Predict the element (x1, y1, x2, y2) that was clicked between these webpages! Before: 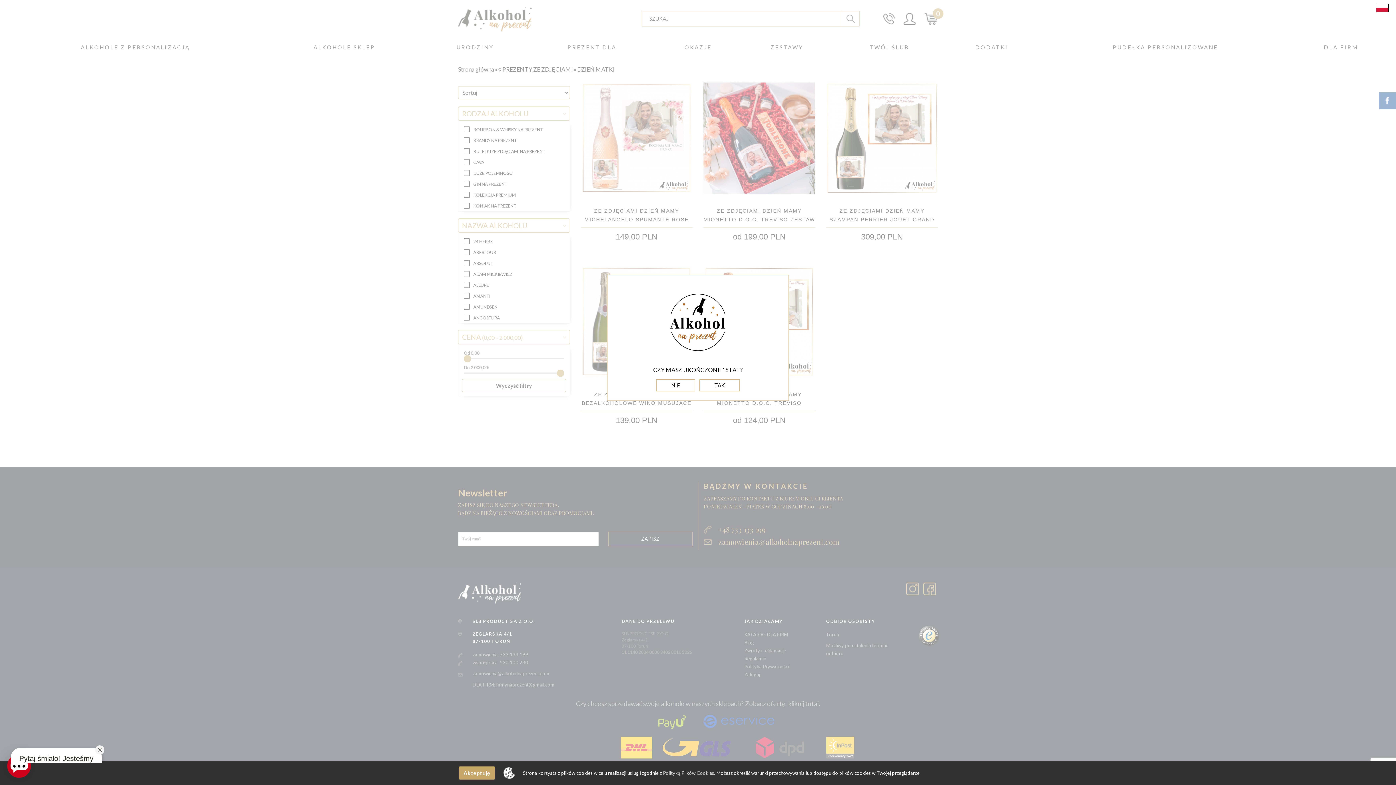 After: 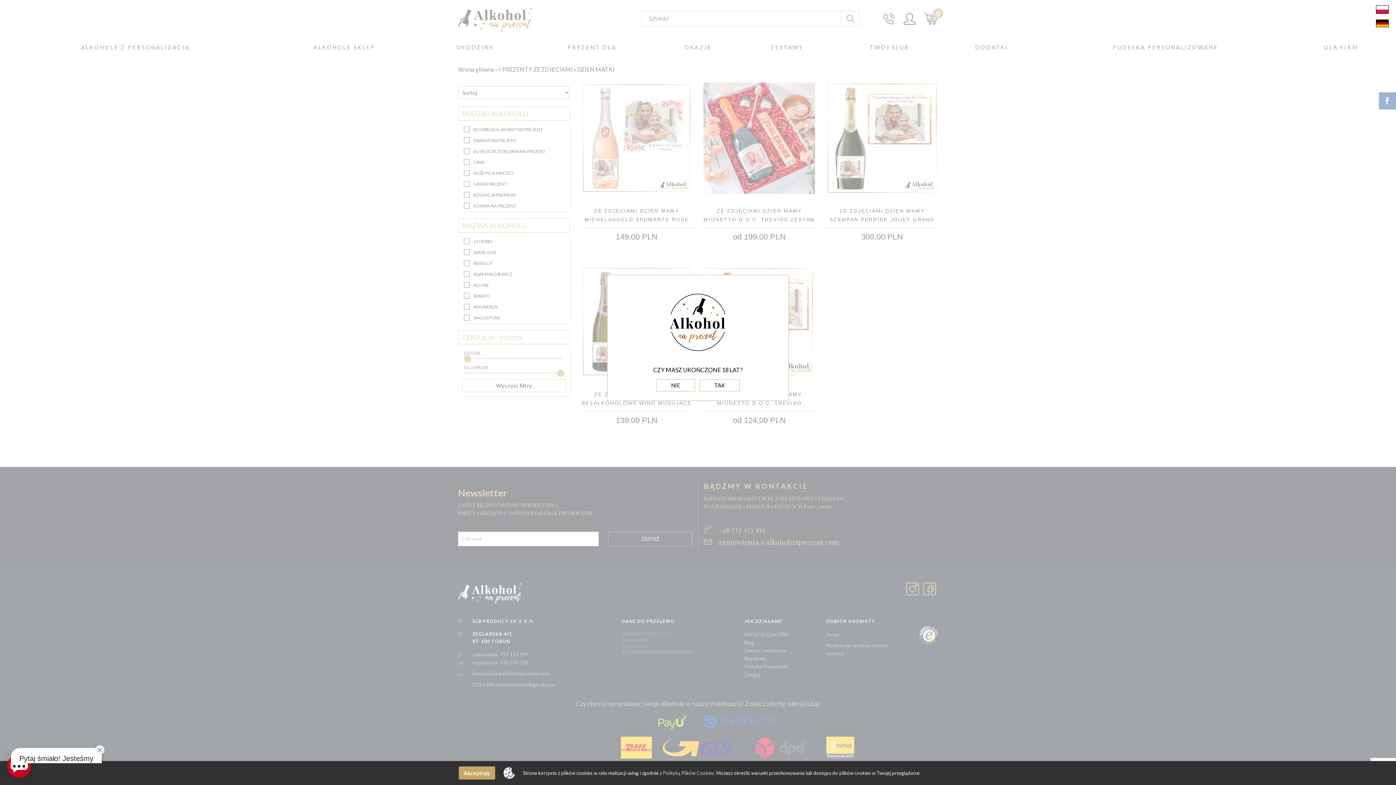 Action: bbox: (1374, 5, 1390, 14)